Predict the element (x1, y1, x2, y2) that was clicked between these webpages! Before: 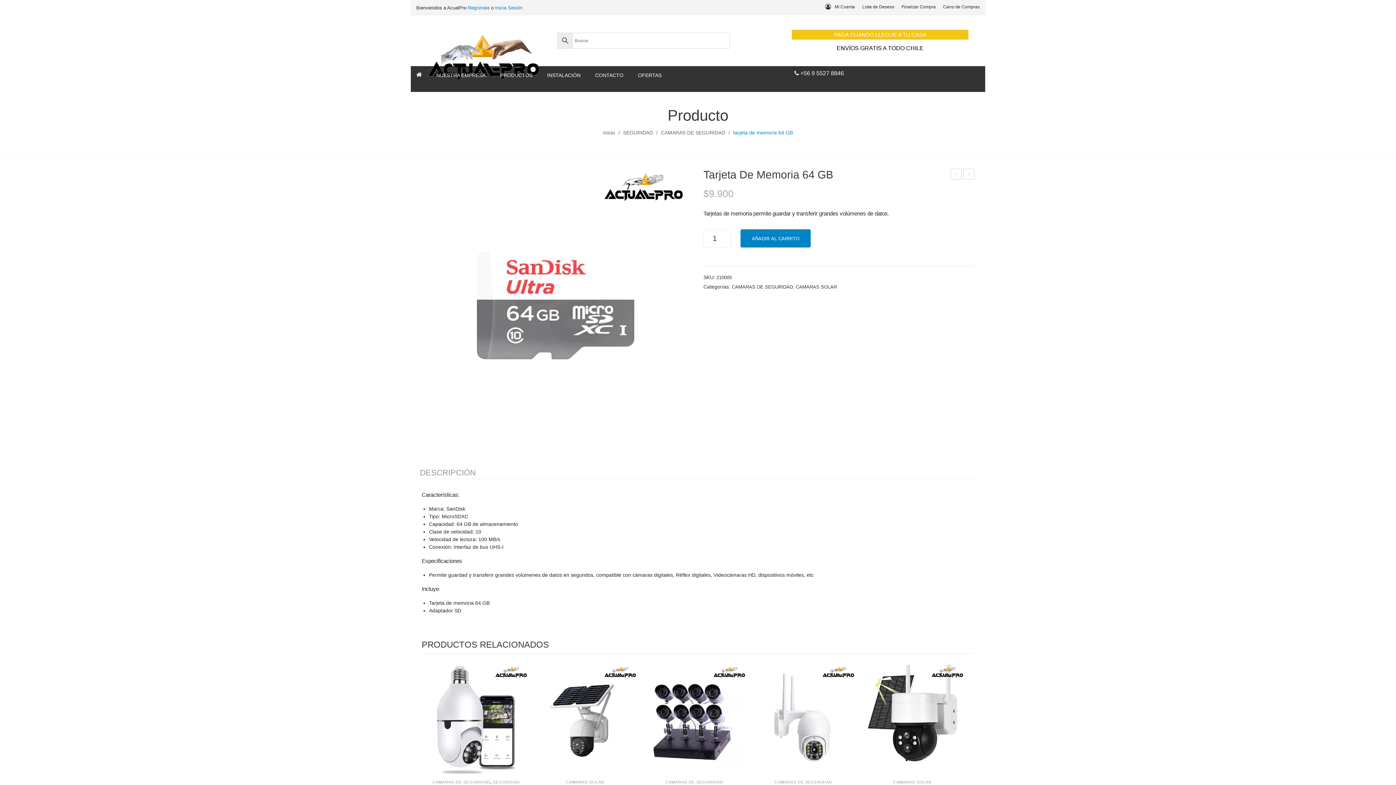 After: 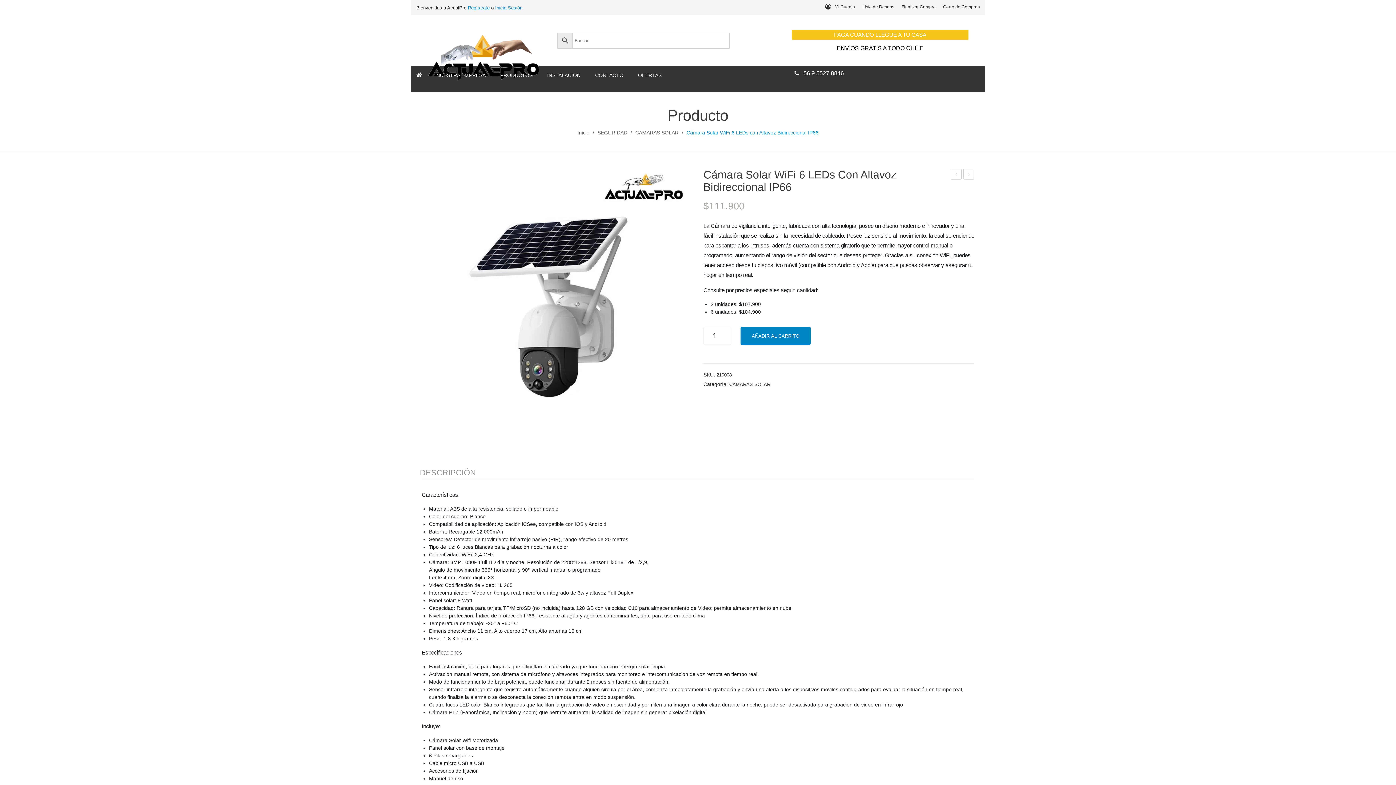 Action: bbox: (530, 665, 640, 774)